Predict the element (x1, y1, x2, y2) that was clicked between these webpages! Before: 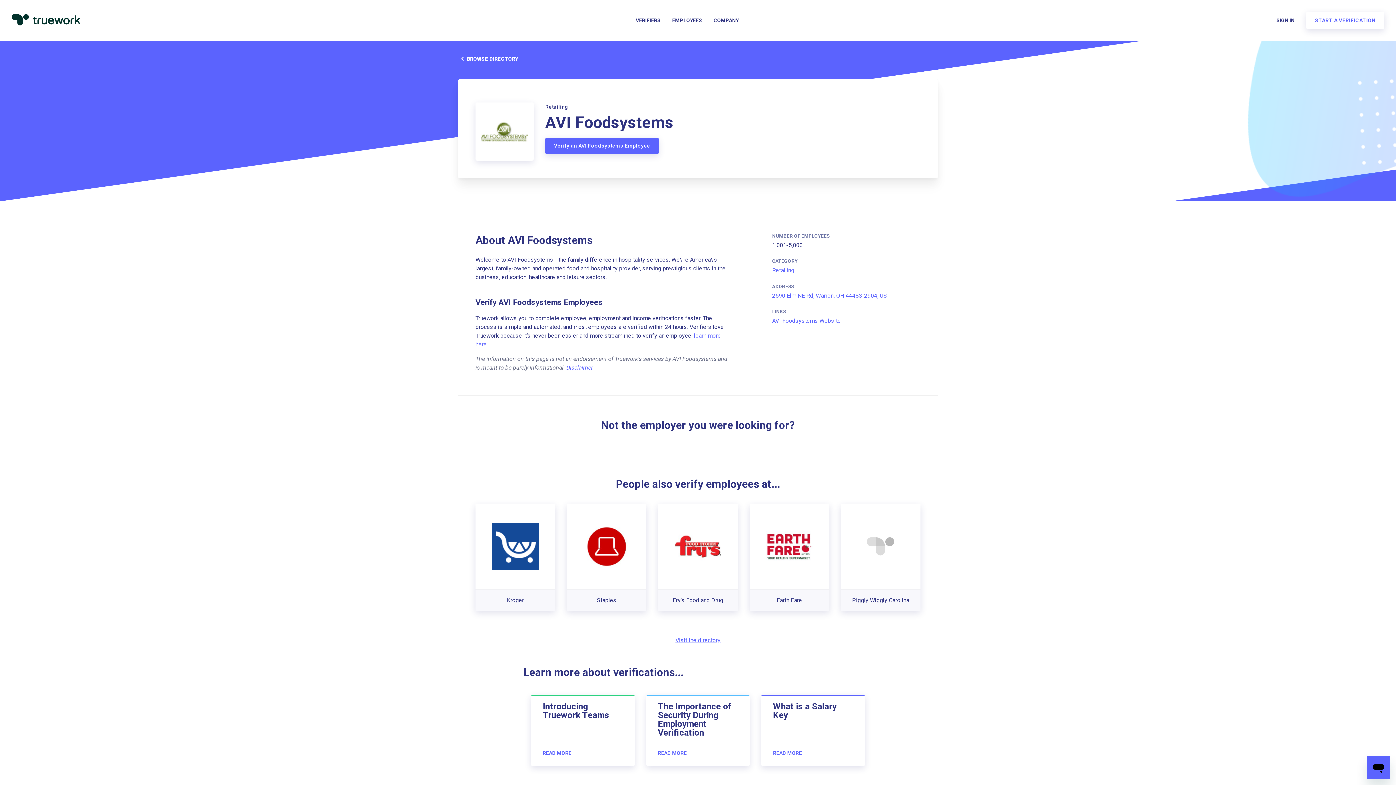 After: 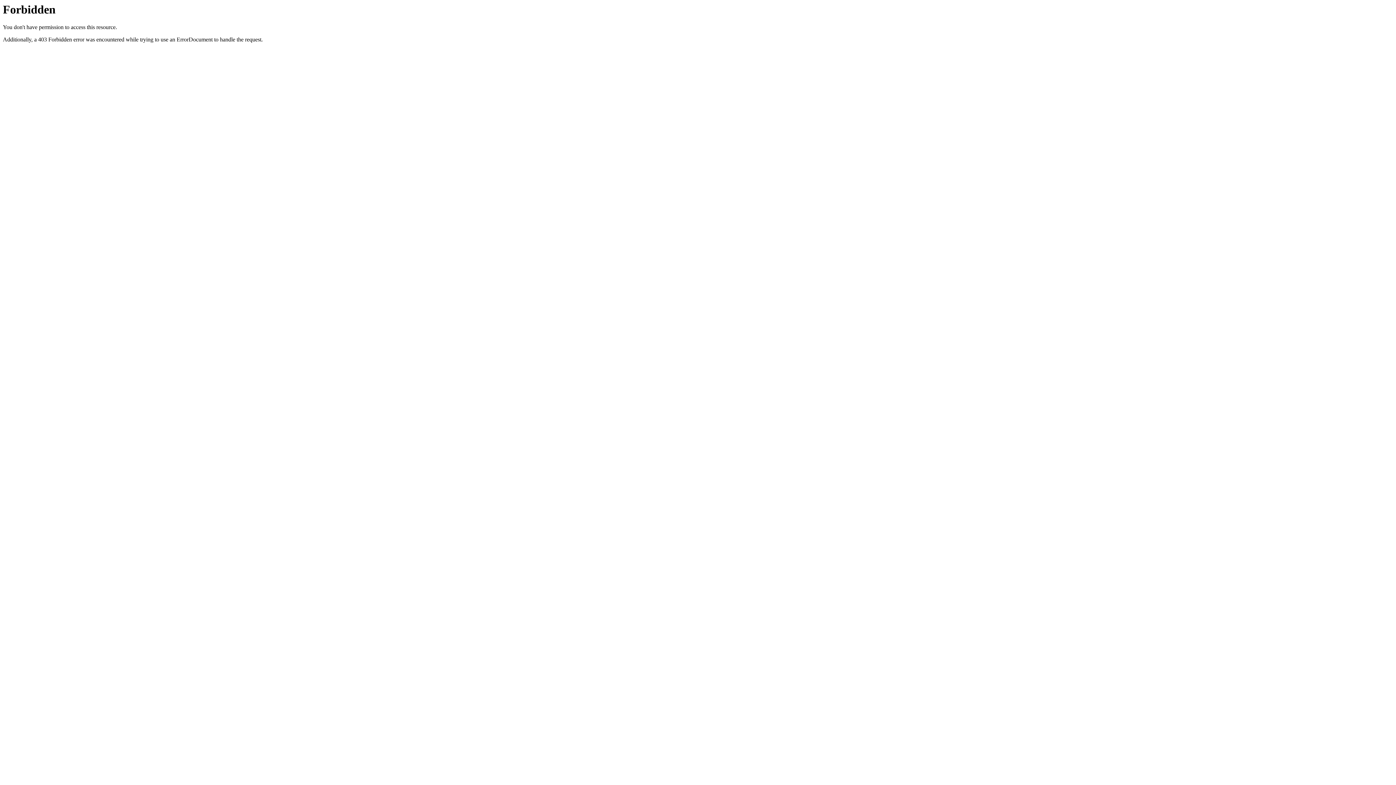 Action: bbox: (772, 317, 841, 324) label: AVI Foodsystems Website